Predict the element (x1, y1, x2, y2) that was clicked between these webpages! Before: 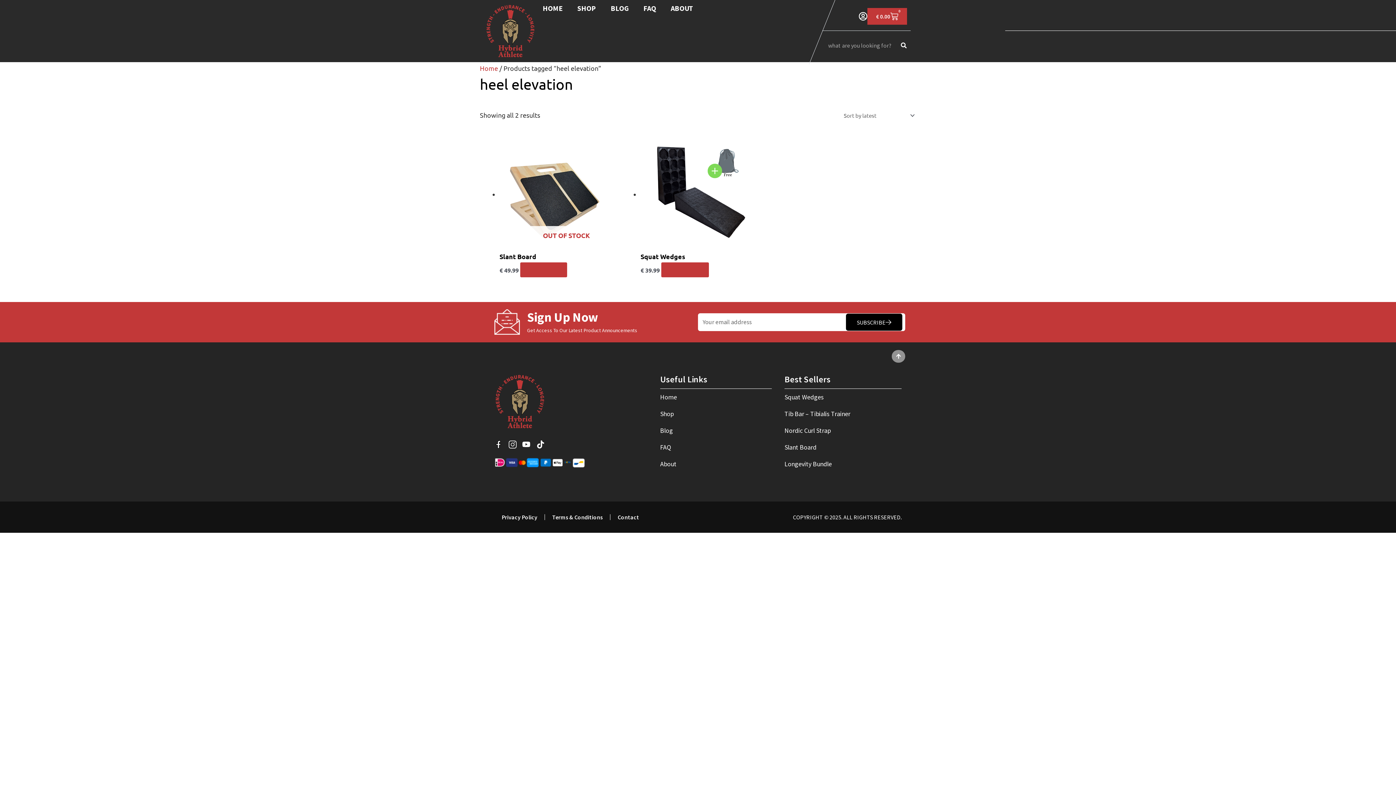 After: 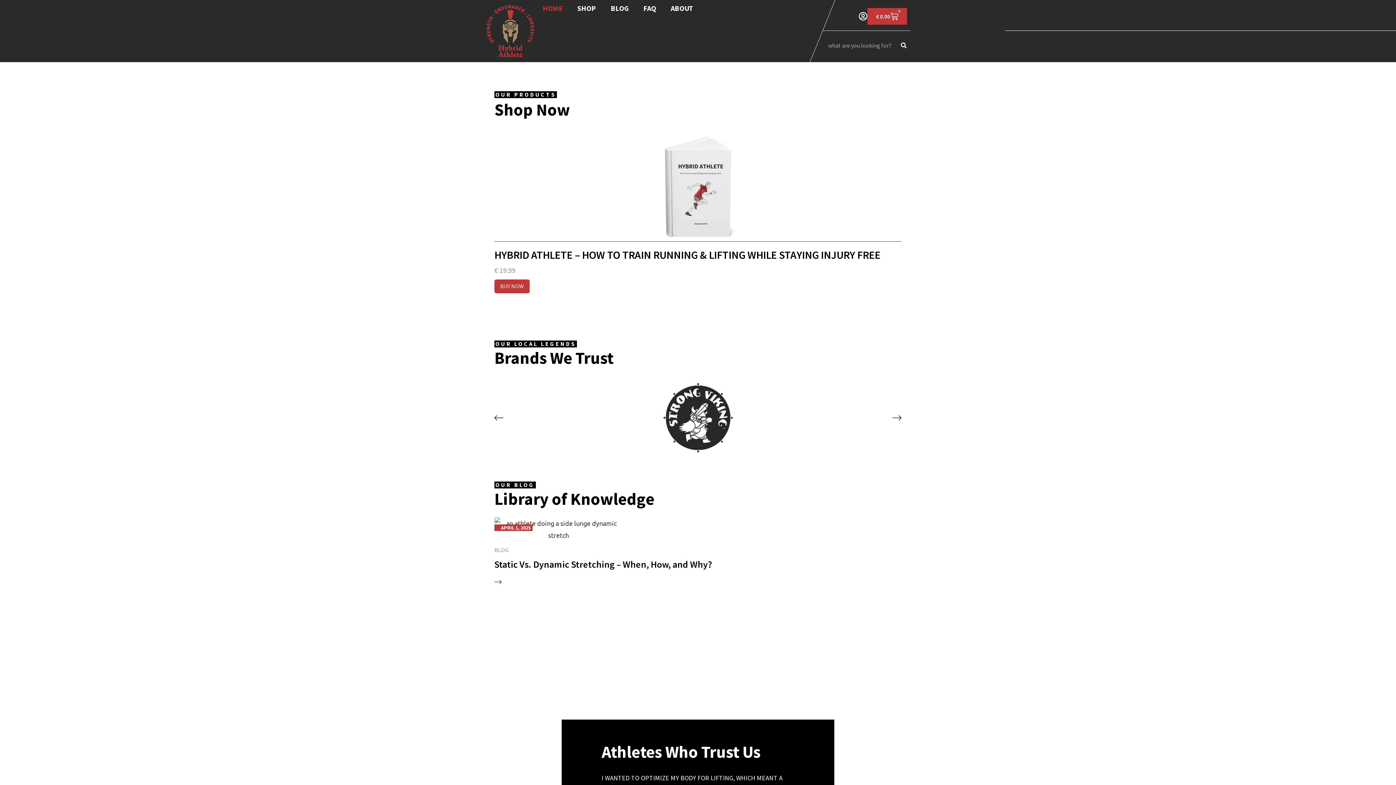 Action: label: Home bbox: (660, 389, 772, 405)